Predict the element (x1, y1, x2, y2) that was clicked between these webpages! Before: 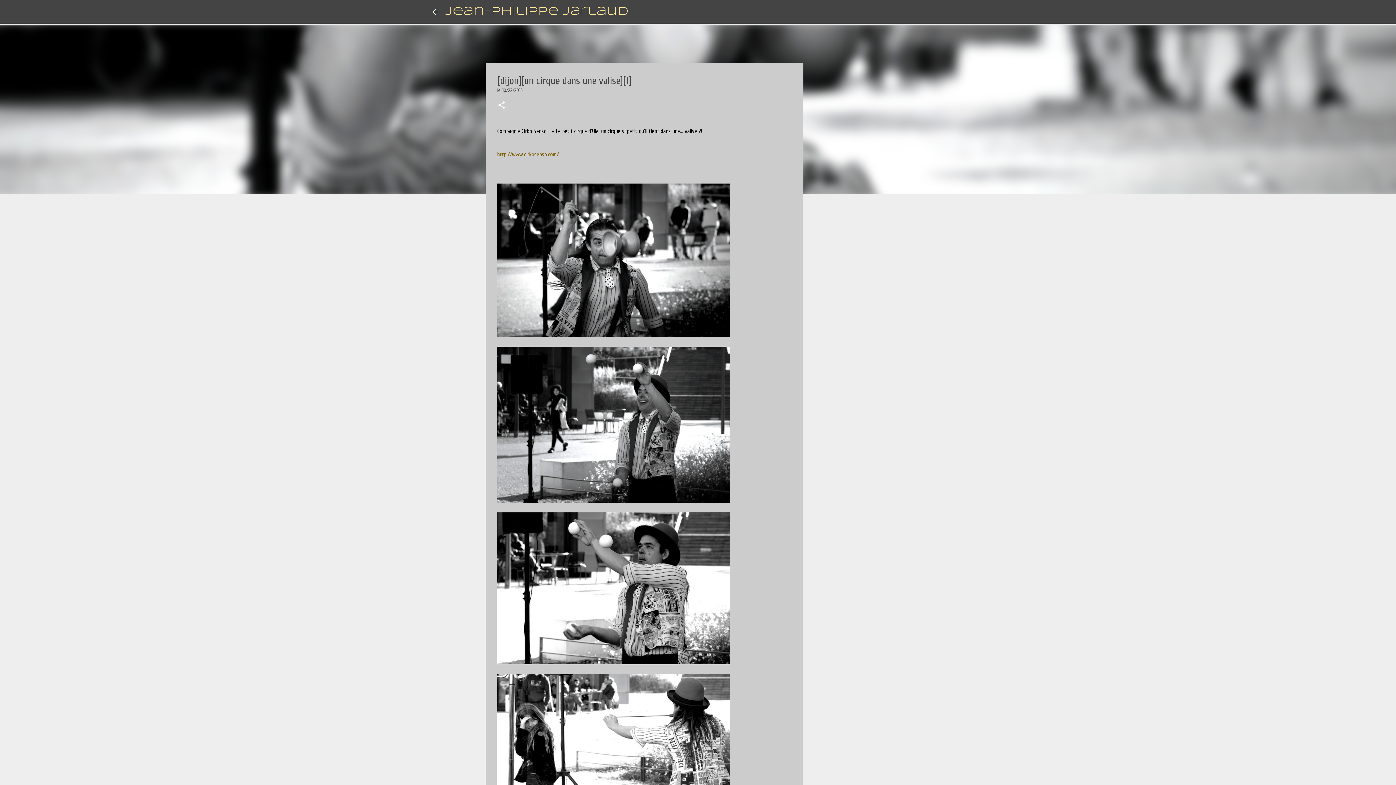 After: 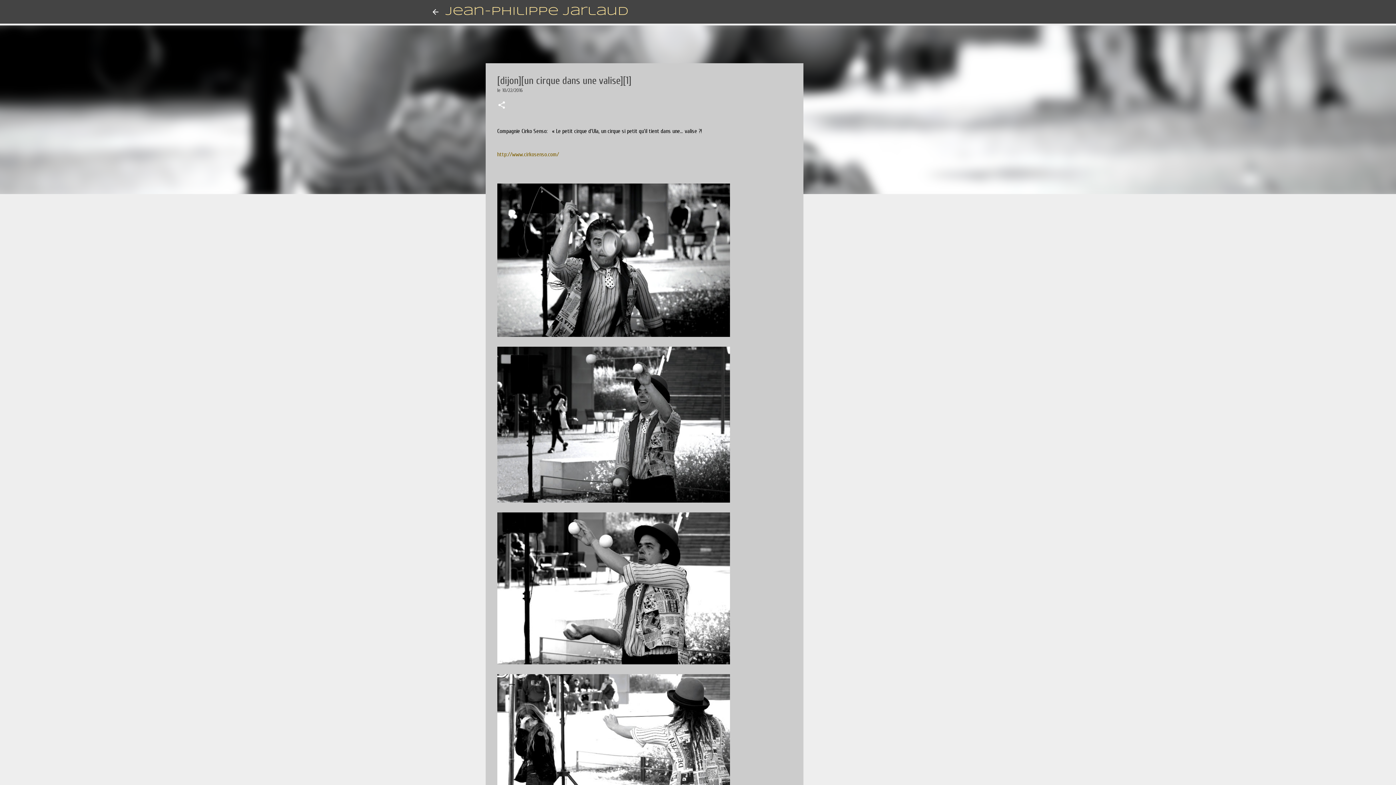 Action: label: 10/22/2016 bbox: (502, 87, 523, 93)